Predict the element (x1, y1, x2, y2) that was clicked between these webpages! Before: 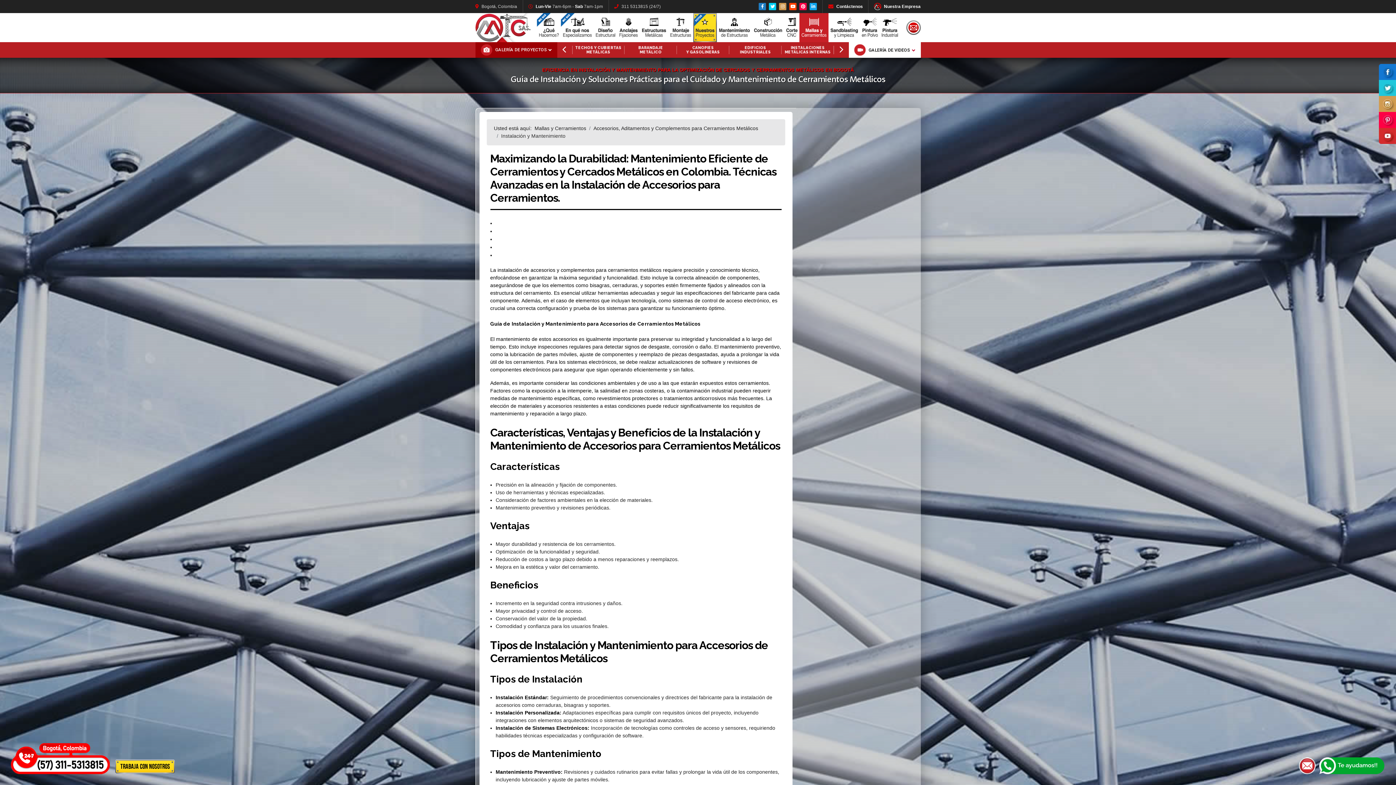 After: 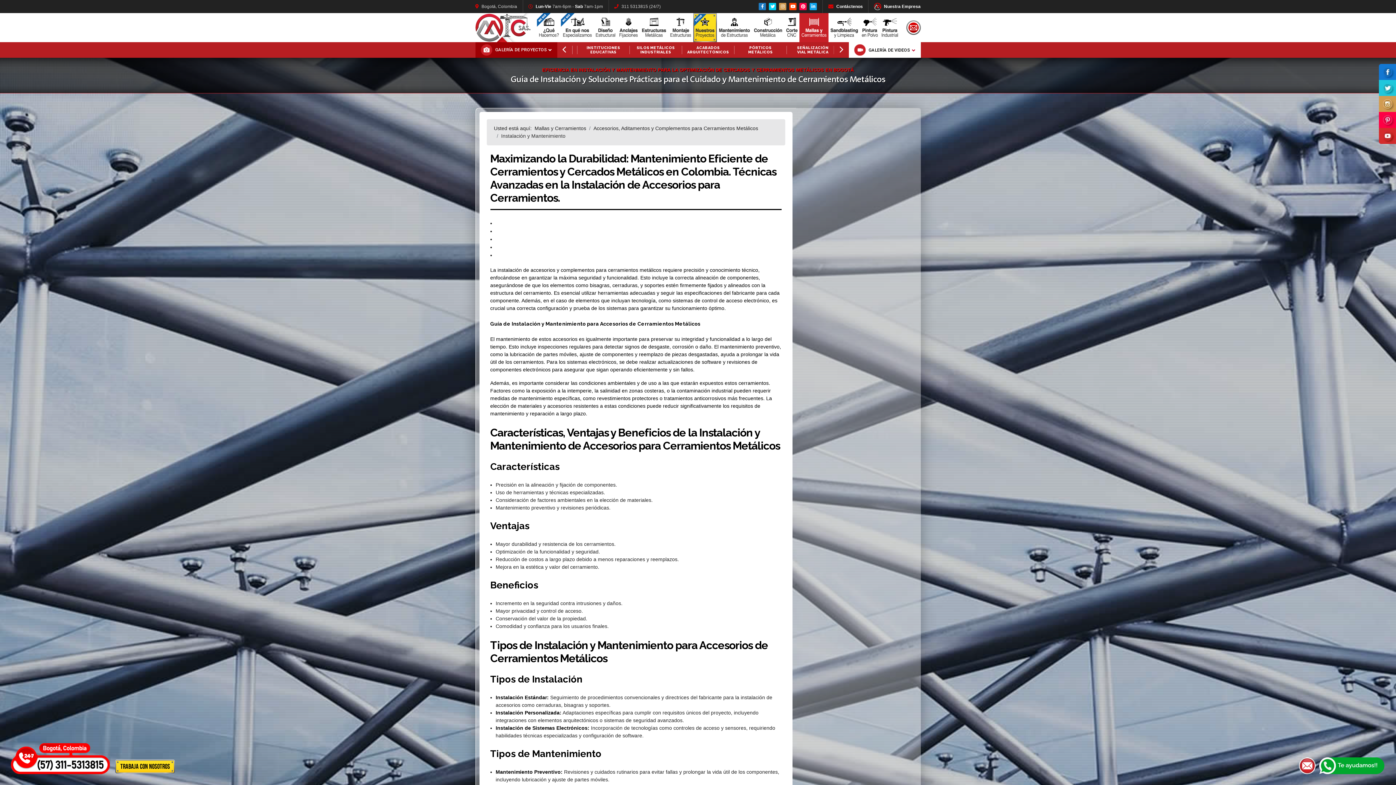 Action: bbox: (1379, 64, 1396, 80)